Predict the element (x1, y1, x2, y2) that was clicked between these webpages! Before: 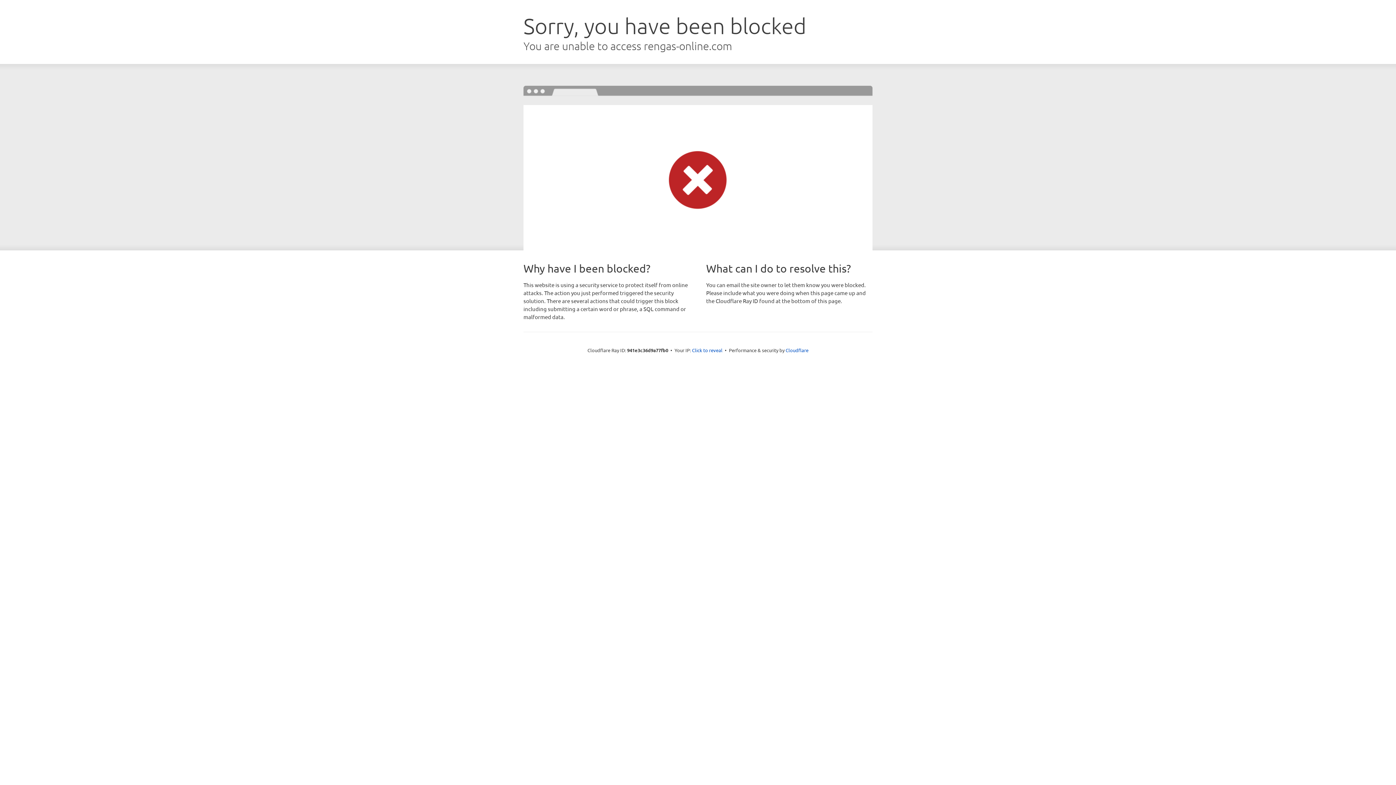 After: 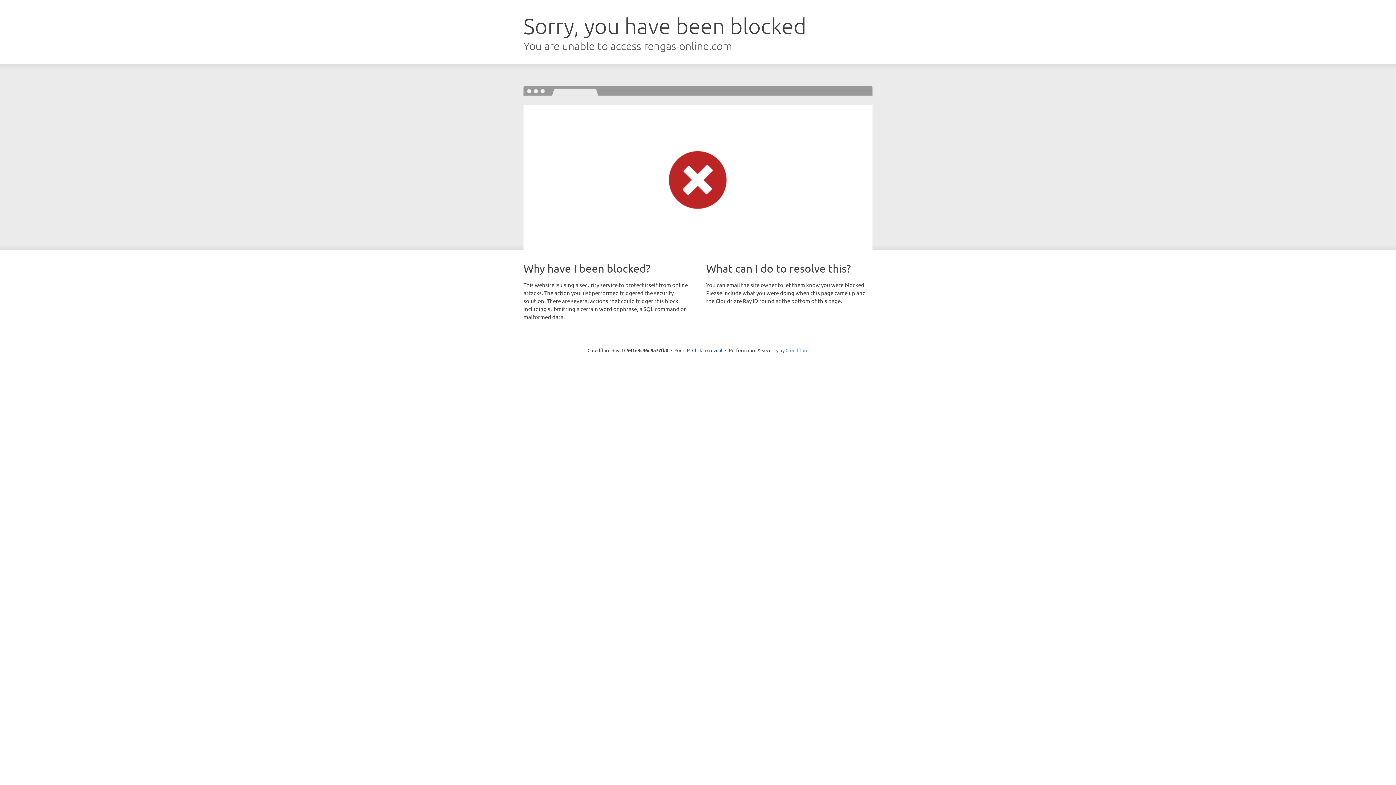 Action: bbox: (785, 347, 808, 353) label: Cloudflare